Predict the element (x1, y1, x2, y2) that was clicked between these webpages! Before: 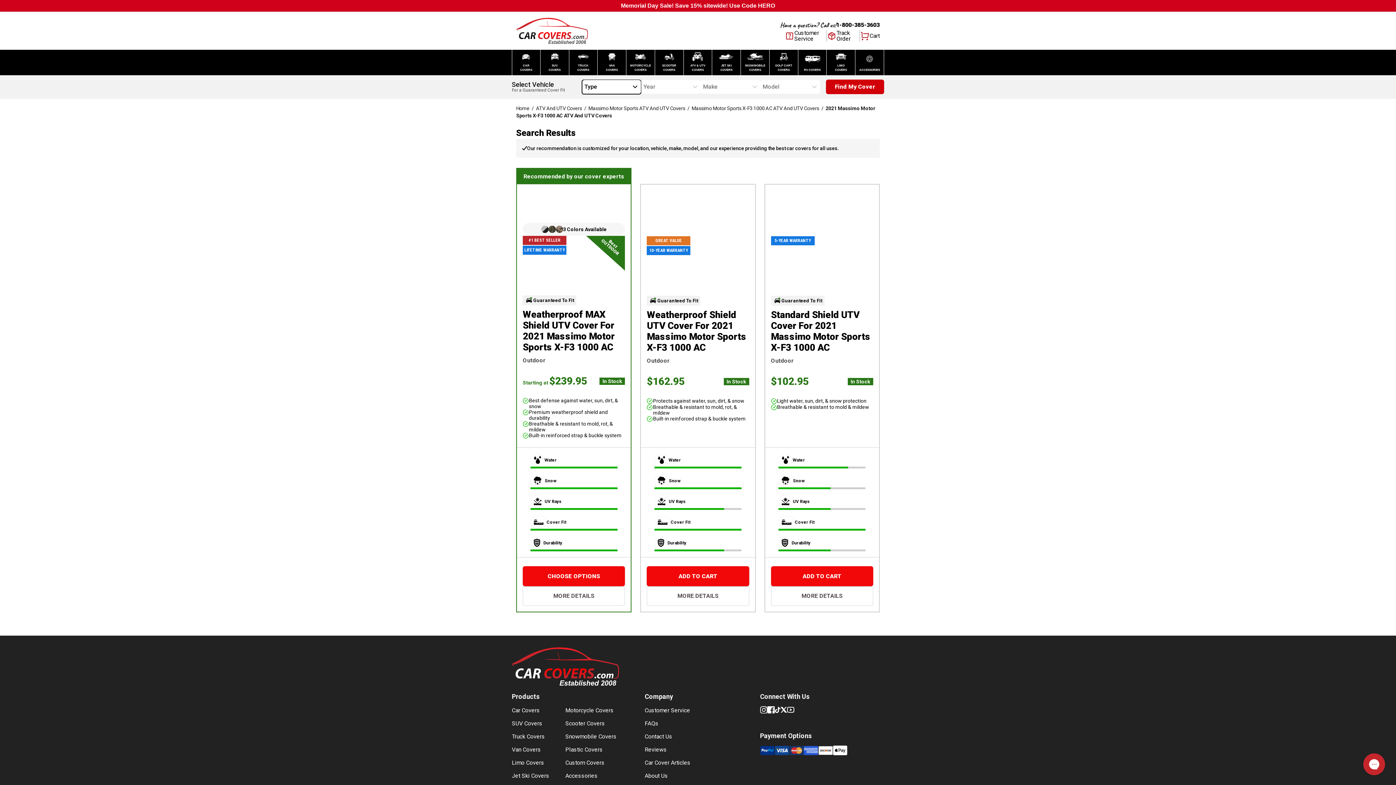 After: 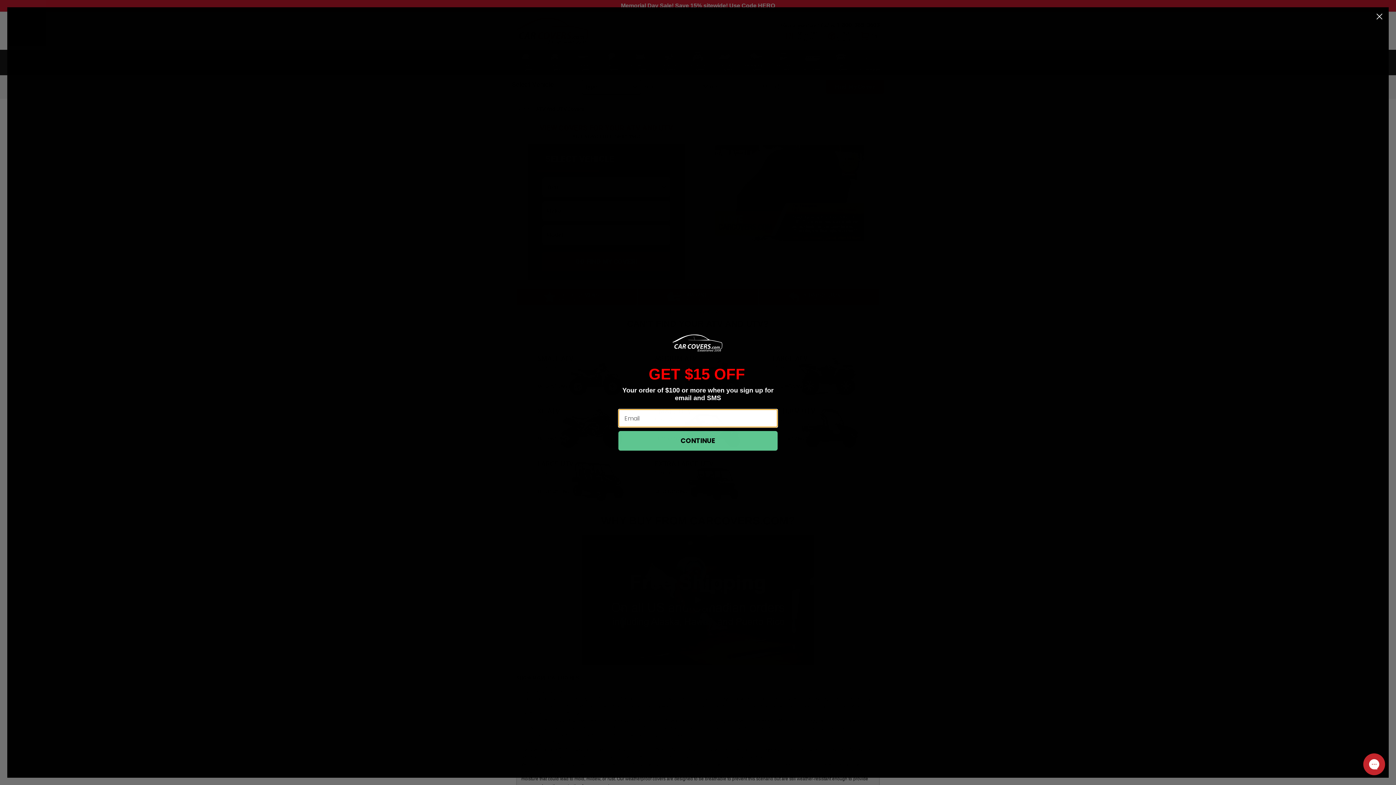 Action: label: ATV And UTV Covers bbox: (536, 105, 582, 111)